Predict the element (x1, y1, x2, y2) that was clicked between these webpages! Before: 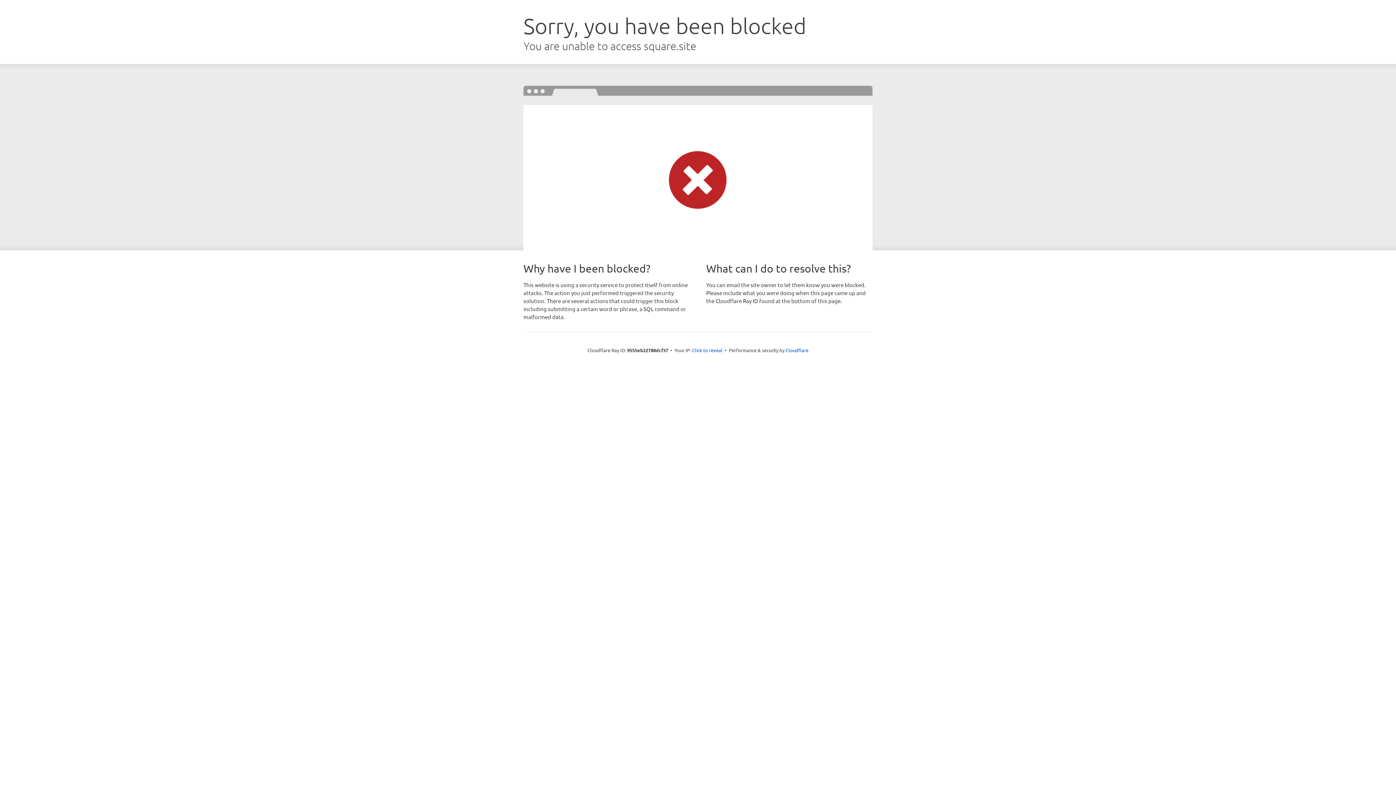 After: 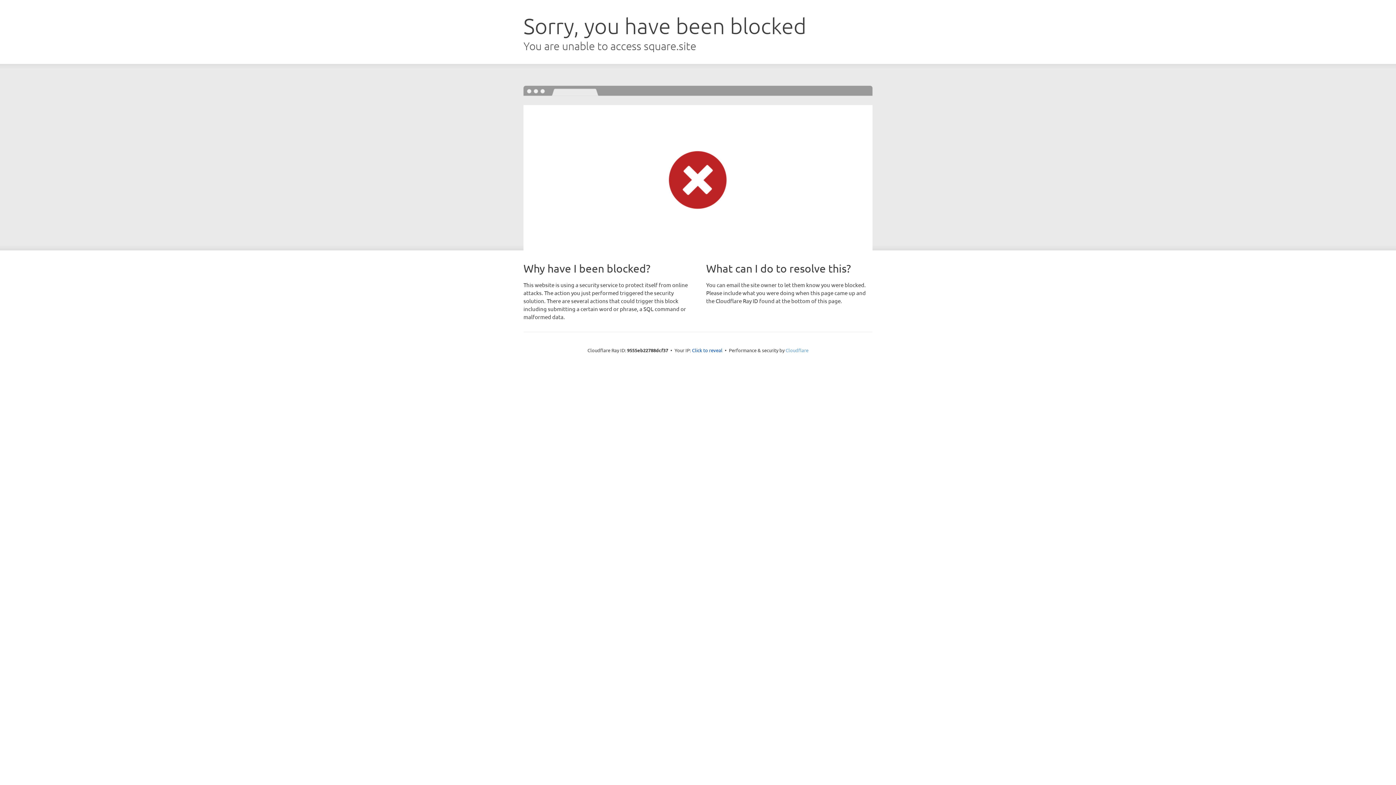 Action: label: Cloudflare bbox: (785, 347, 808, 353)